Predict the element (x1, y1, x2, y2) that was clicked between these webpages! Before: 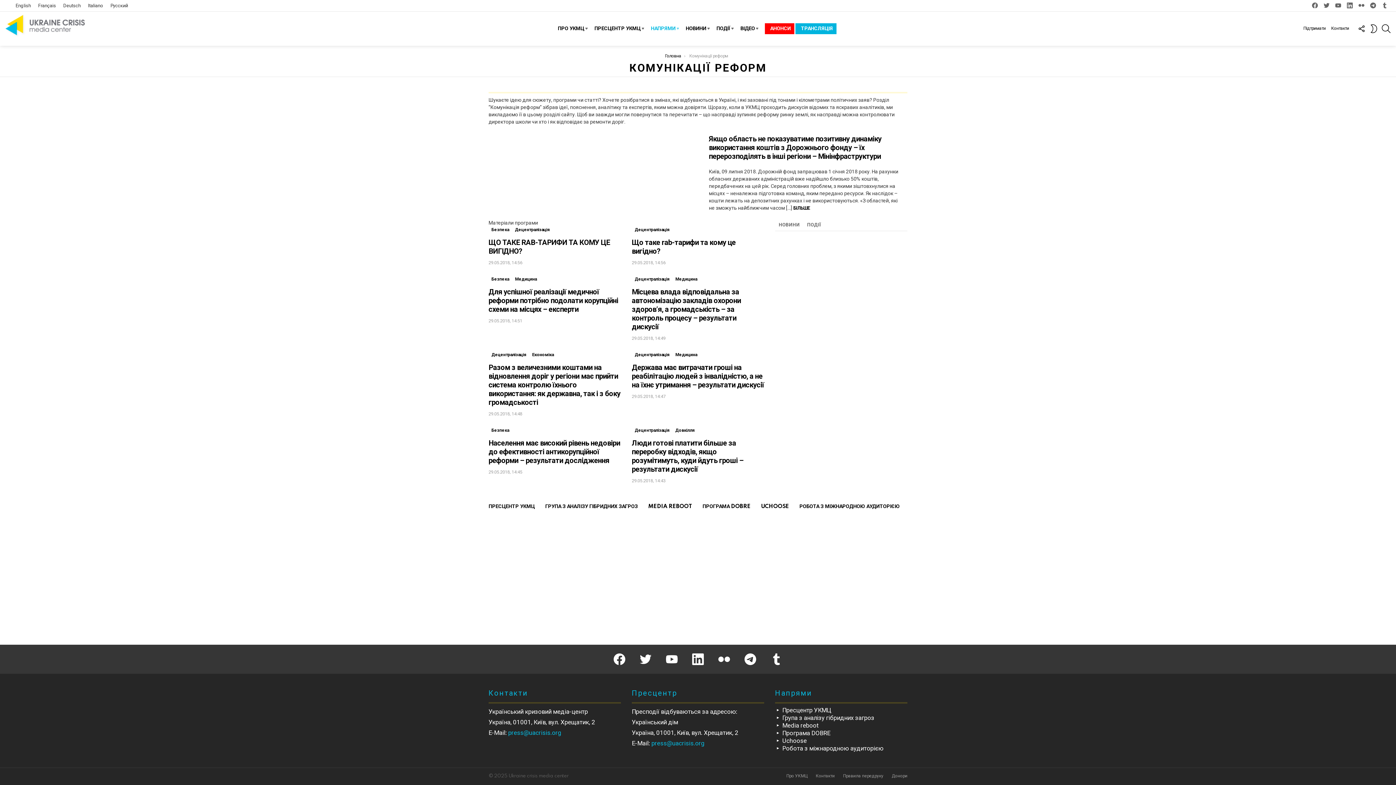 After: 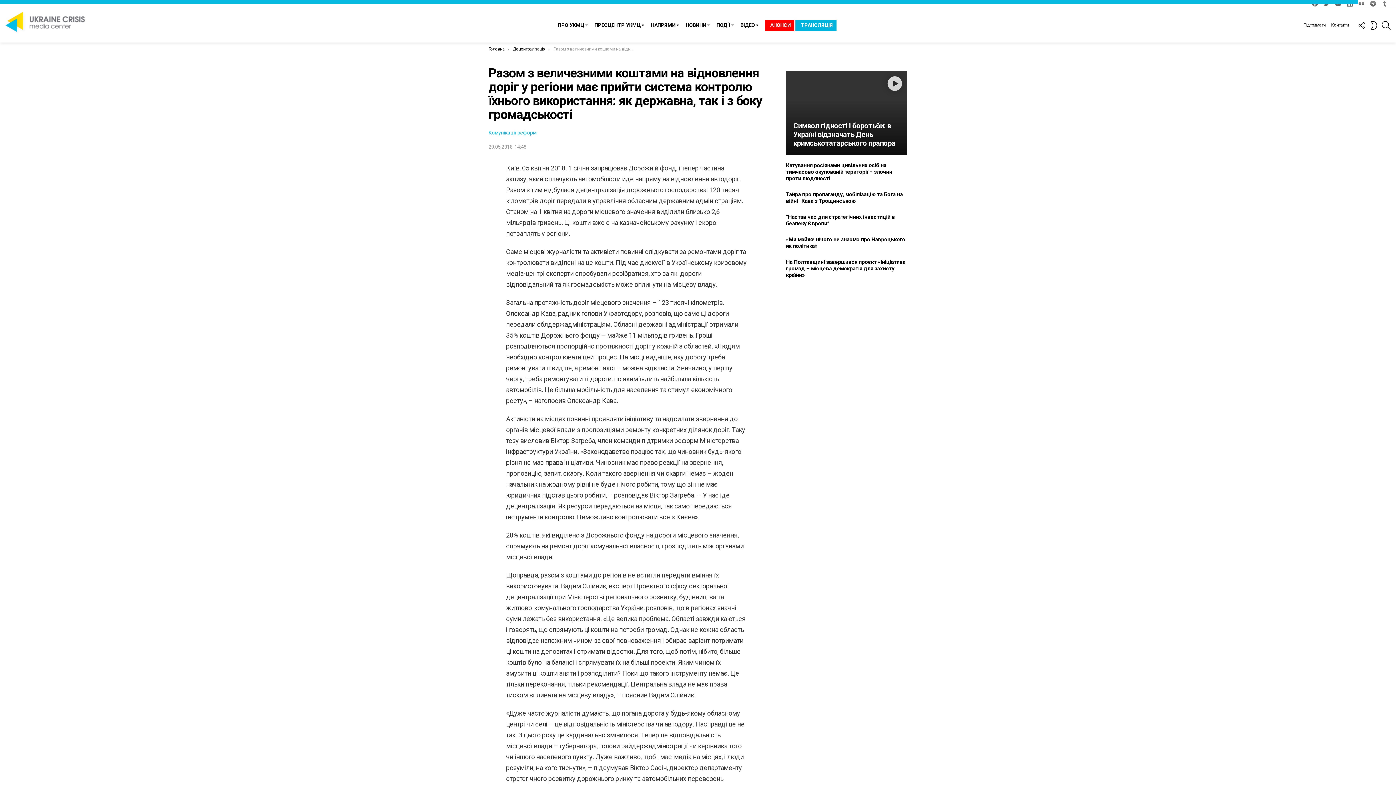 Action: label: Разом з величезними коштами на відновлення доріг у регіони має прийти система контролю їхнього використання: як державна, так і з боку громадськості bbox: (488, 363, 620, 406)